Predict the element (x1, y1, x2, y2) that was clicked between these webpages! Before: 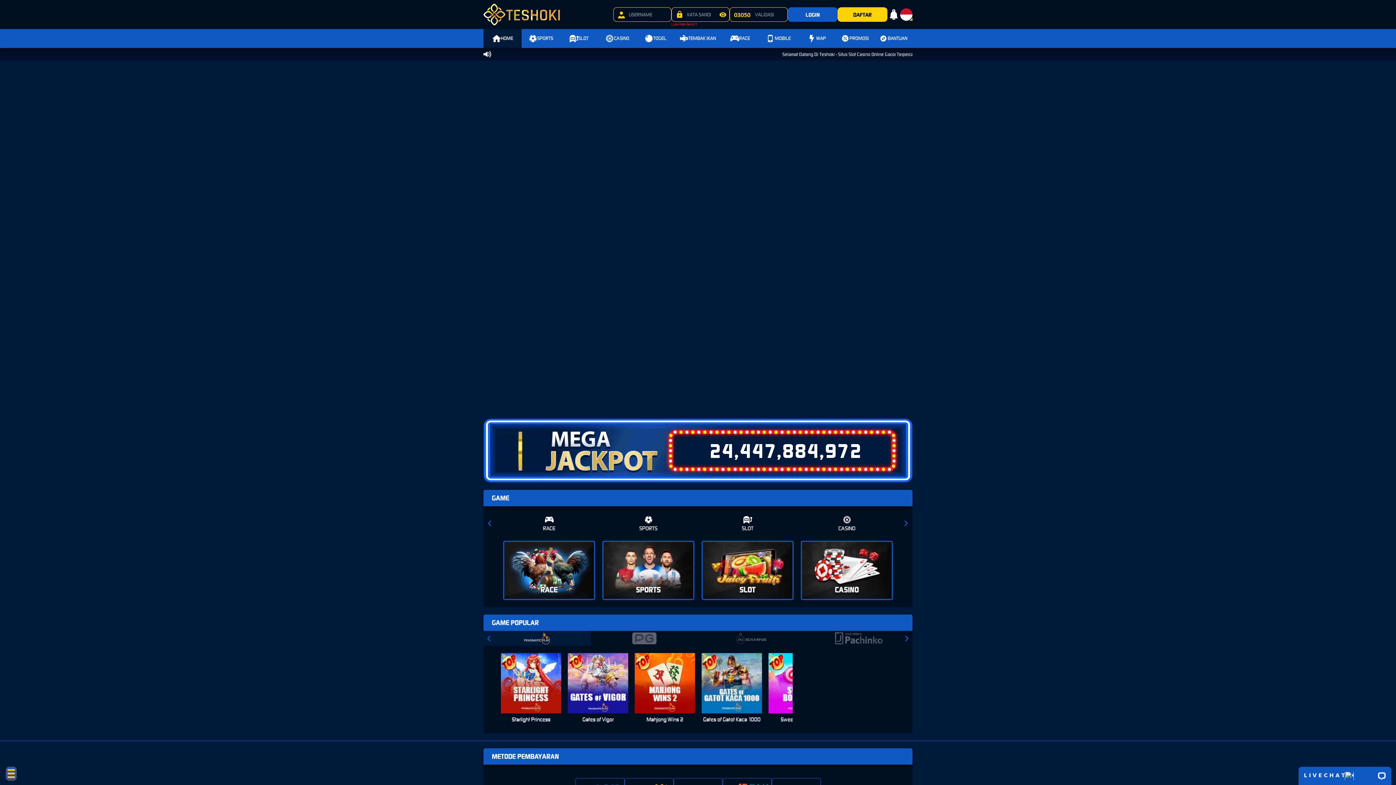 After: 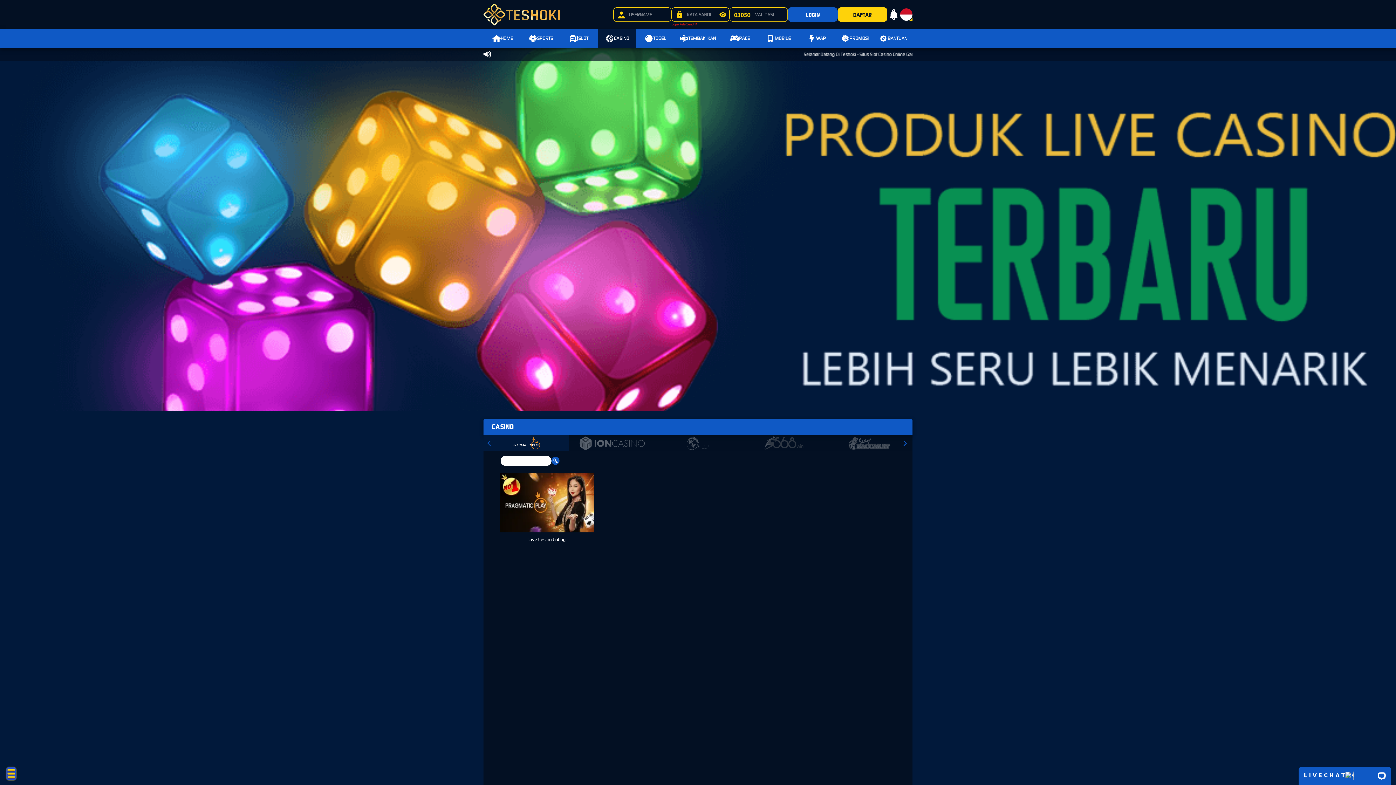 Action: label: CASINO bbox: (598, 29, 636, 48)